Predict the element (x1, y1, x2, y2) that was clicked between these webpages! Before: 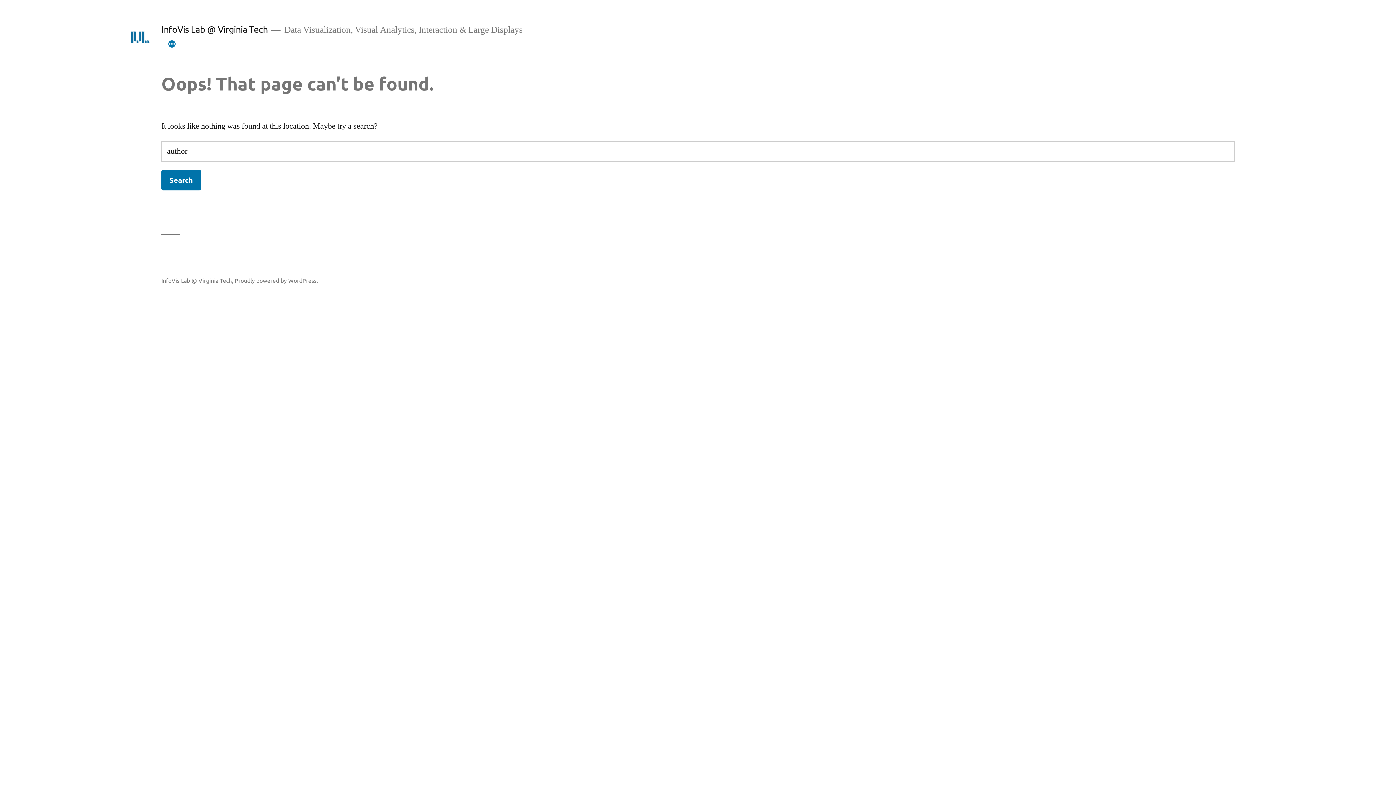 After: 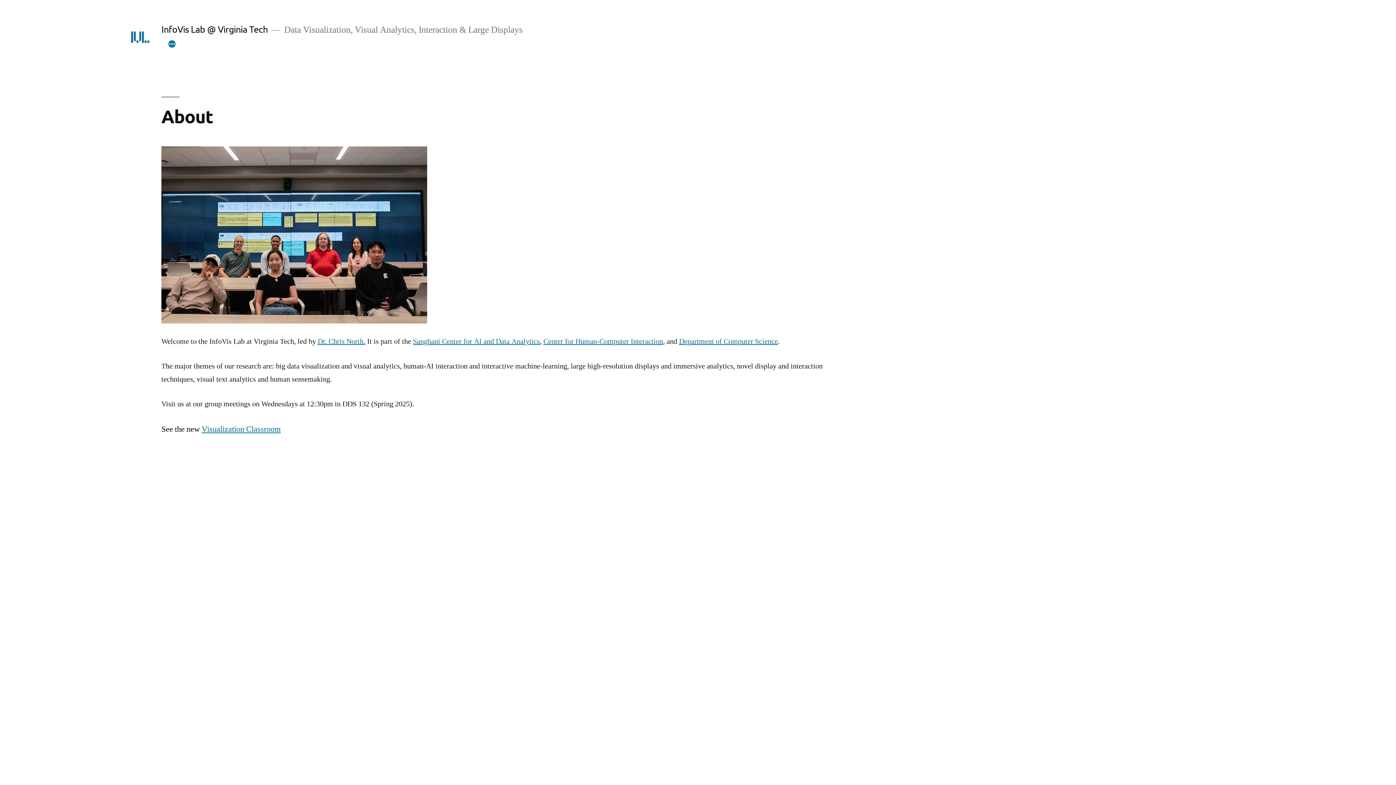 Action: bbox: (128, 25, 151, 48)